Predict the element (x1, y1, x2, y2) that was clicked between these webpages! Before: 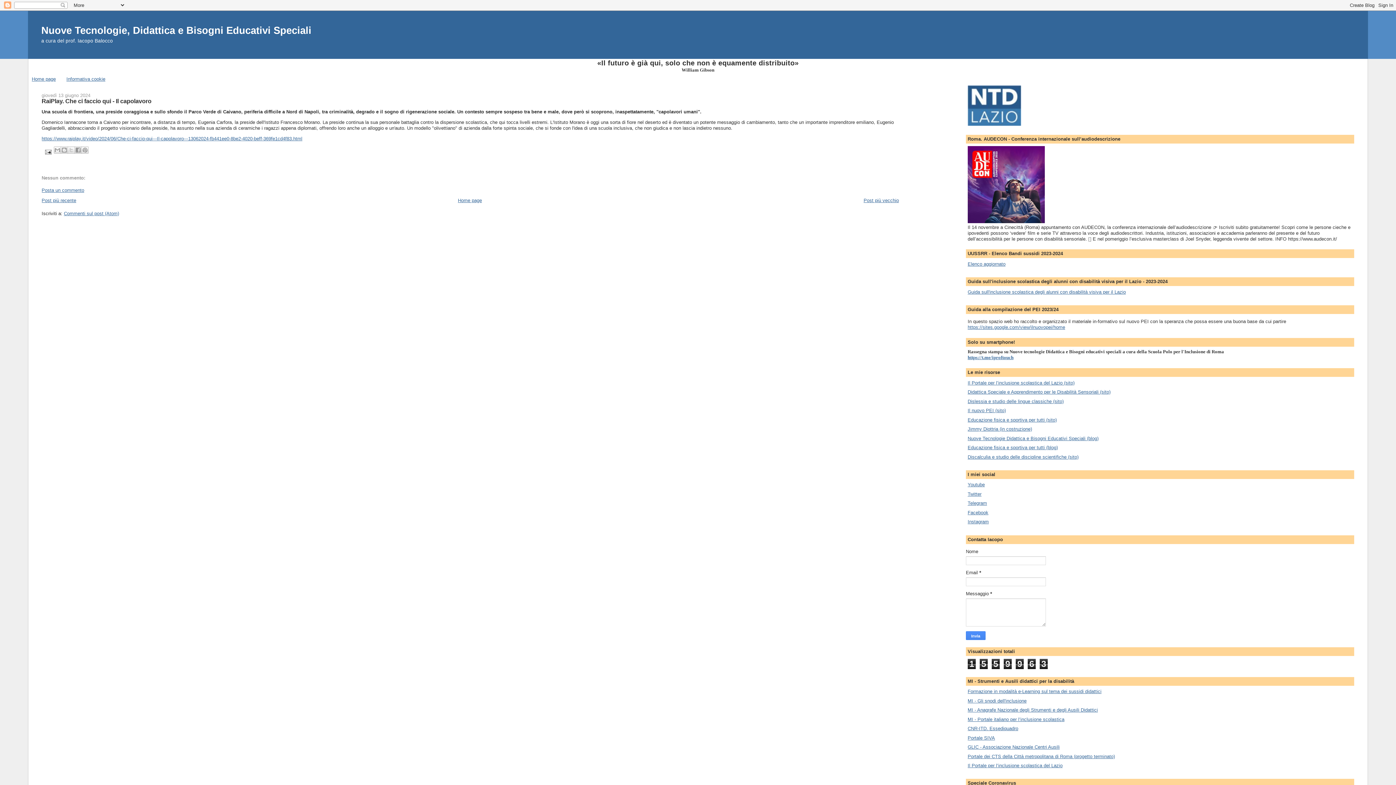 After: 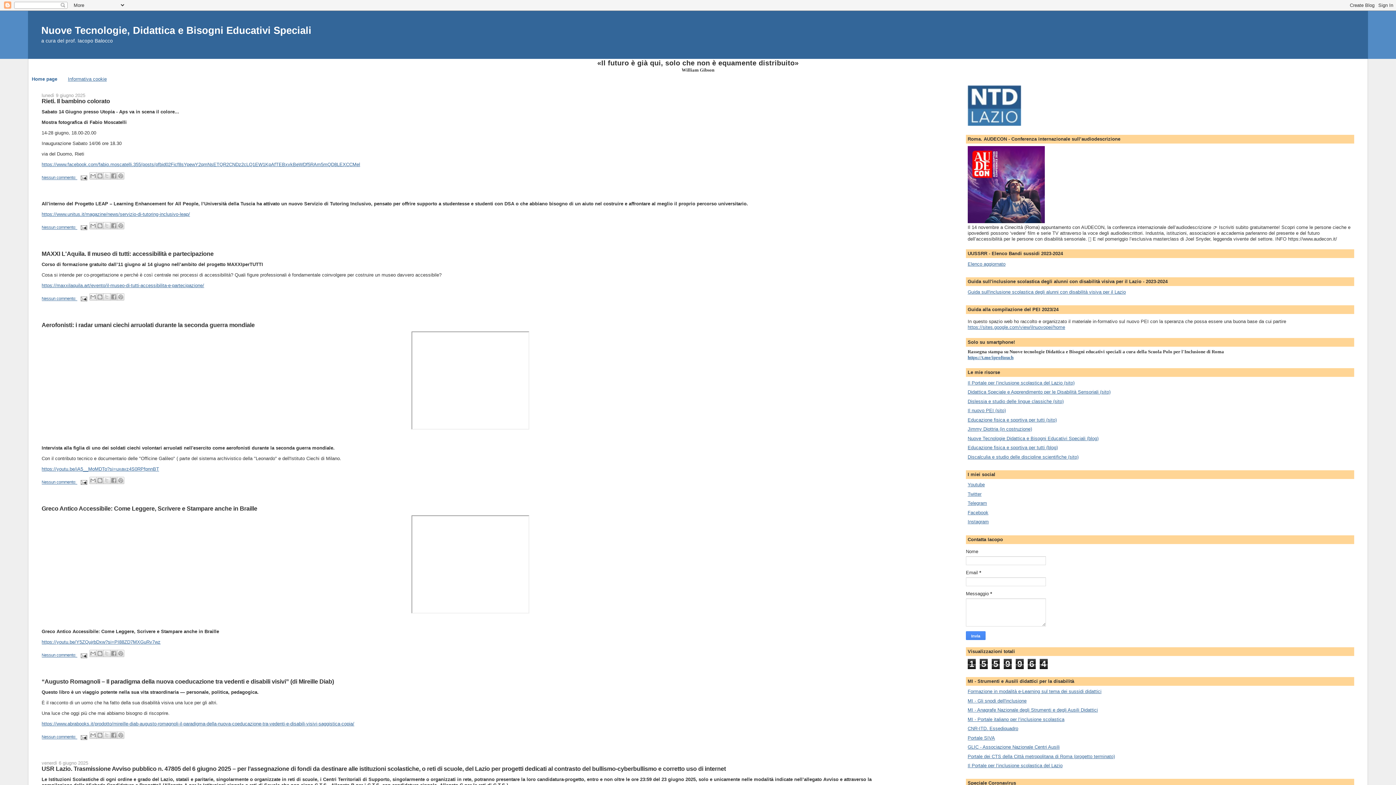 Action: bbox: (41, 24, 311, 36) label: Nuove Tecnologie, Didattica e Bisogni Educativi Speciali